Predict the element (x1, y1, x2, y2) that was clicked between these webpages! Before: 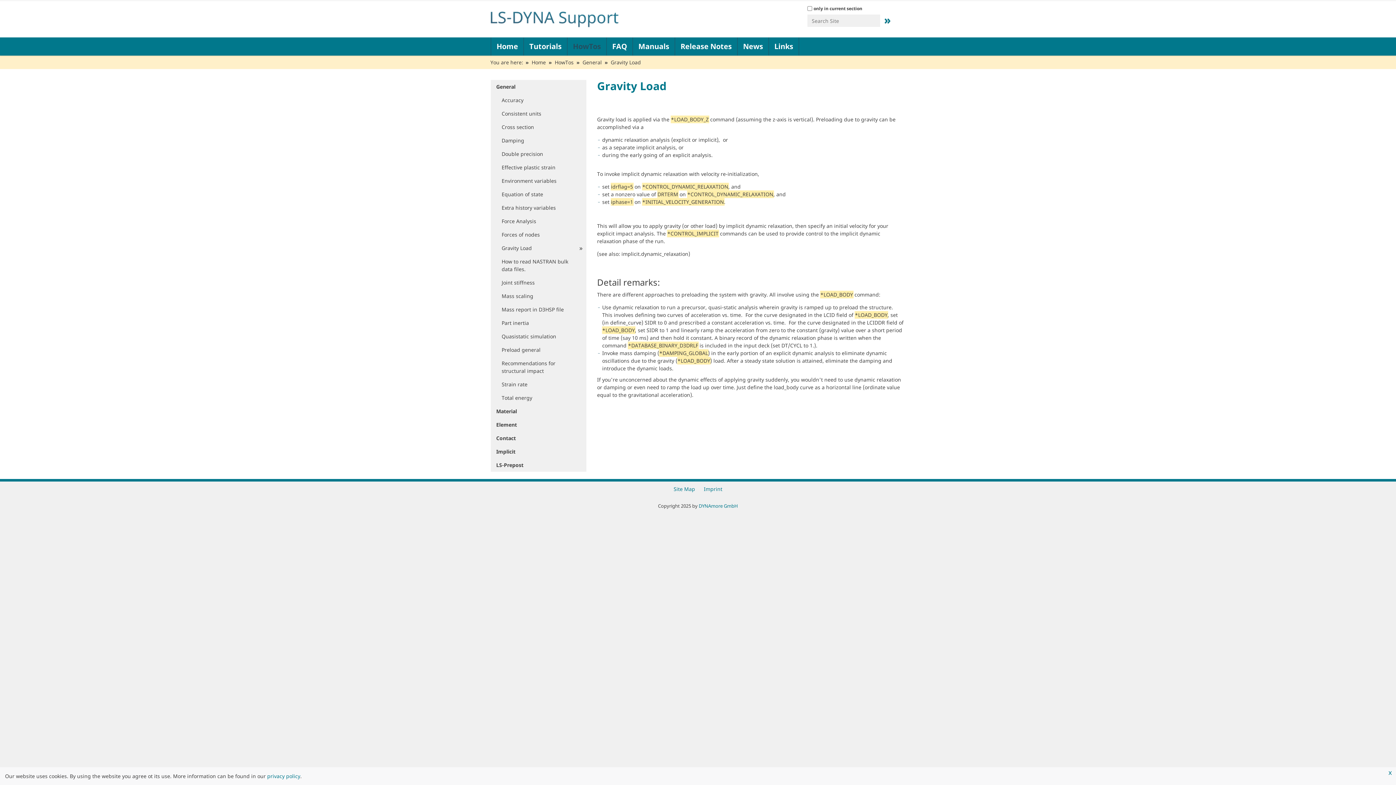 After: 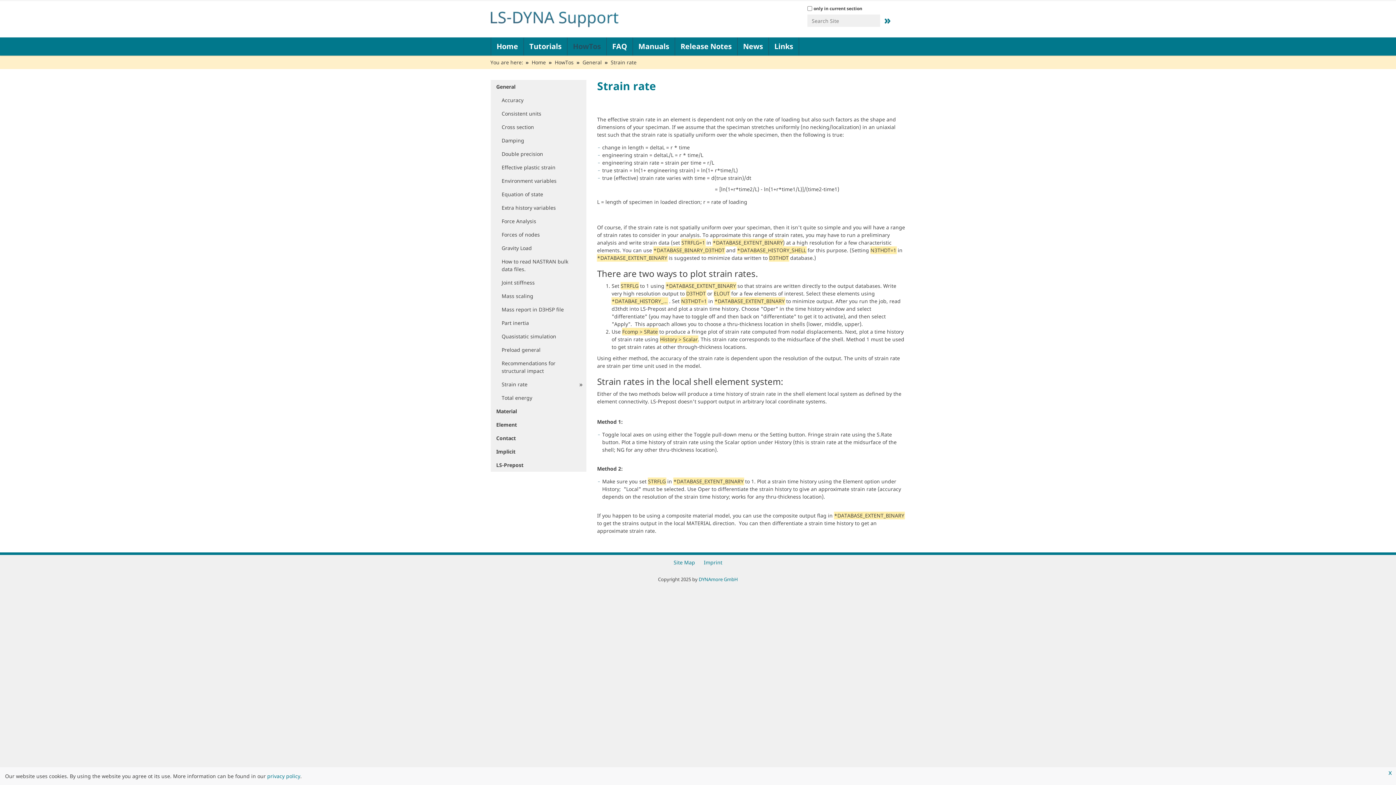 Action: bbox: (496, 377, 586, 391) label: Strain rate